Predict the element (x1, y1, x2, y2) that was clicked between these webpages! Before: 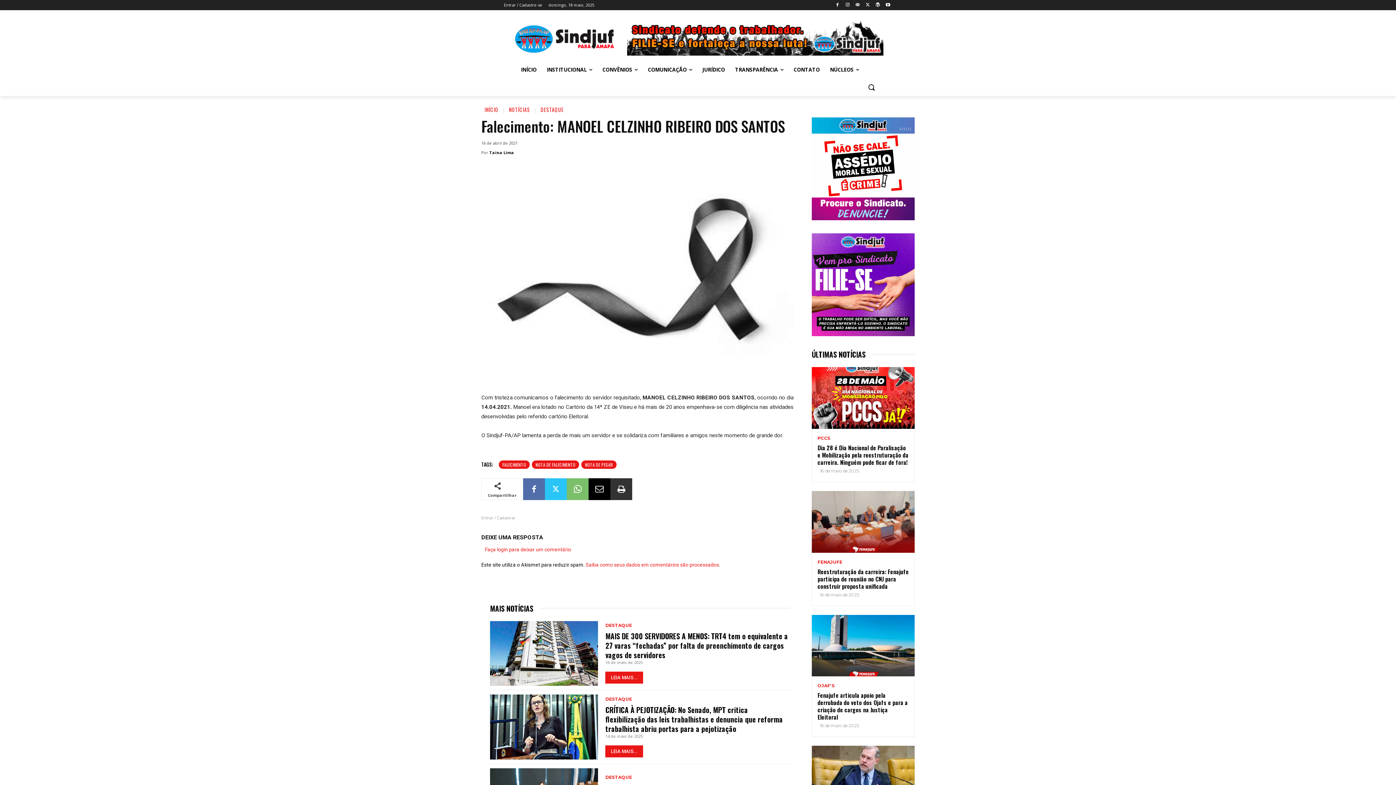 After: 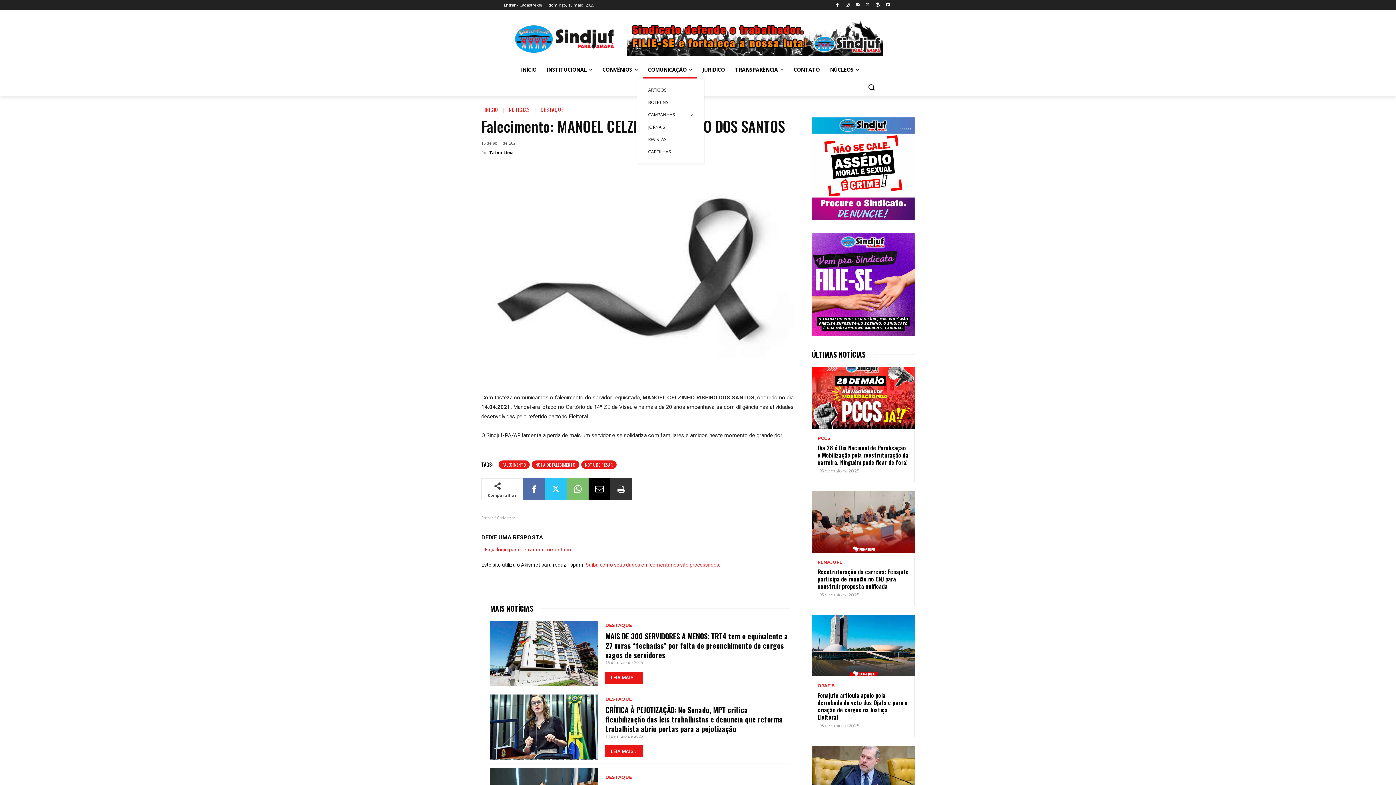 Action: bbox: (642, 61, 697, 78) label: COMUNICAÇÃO